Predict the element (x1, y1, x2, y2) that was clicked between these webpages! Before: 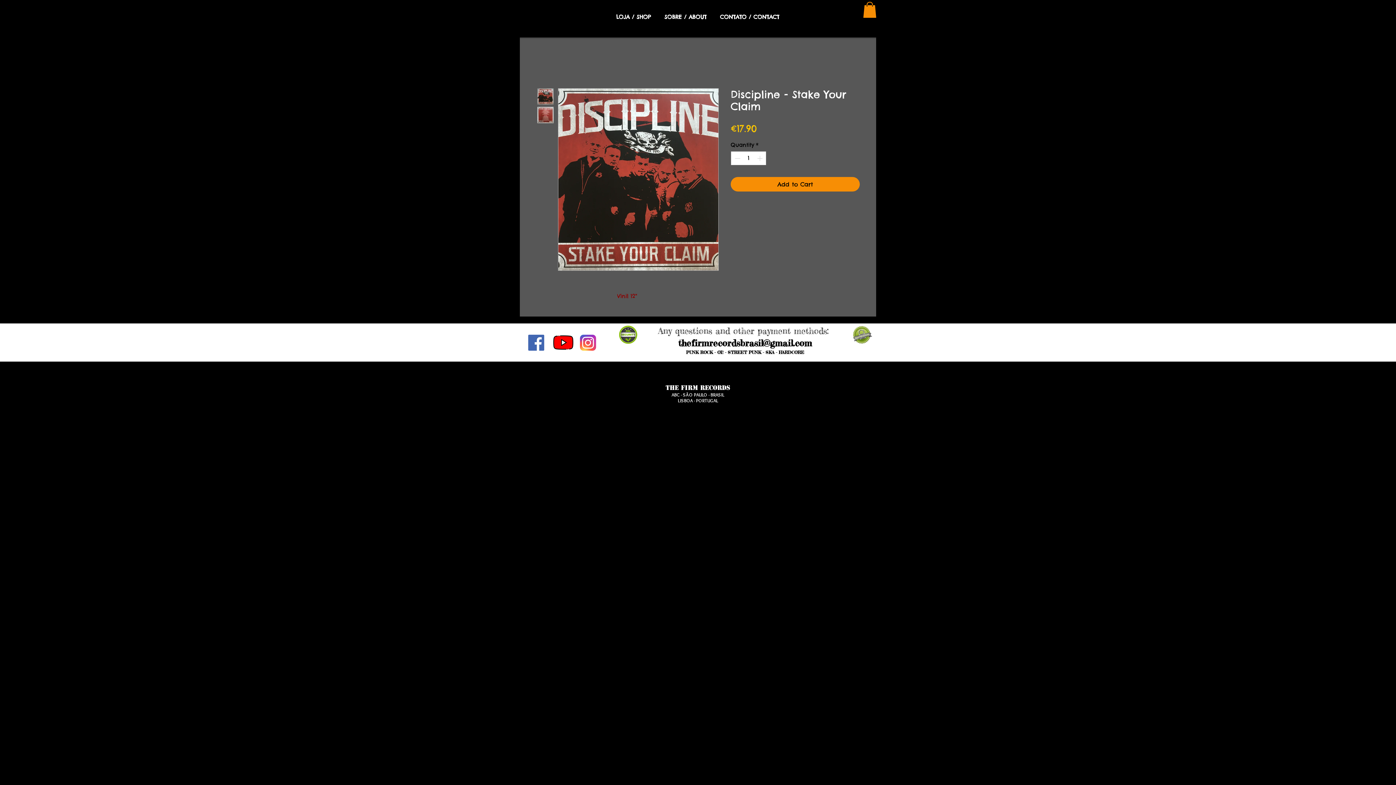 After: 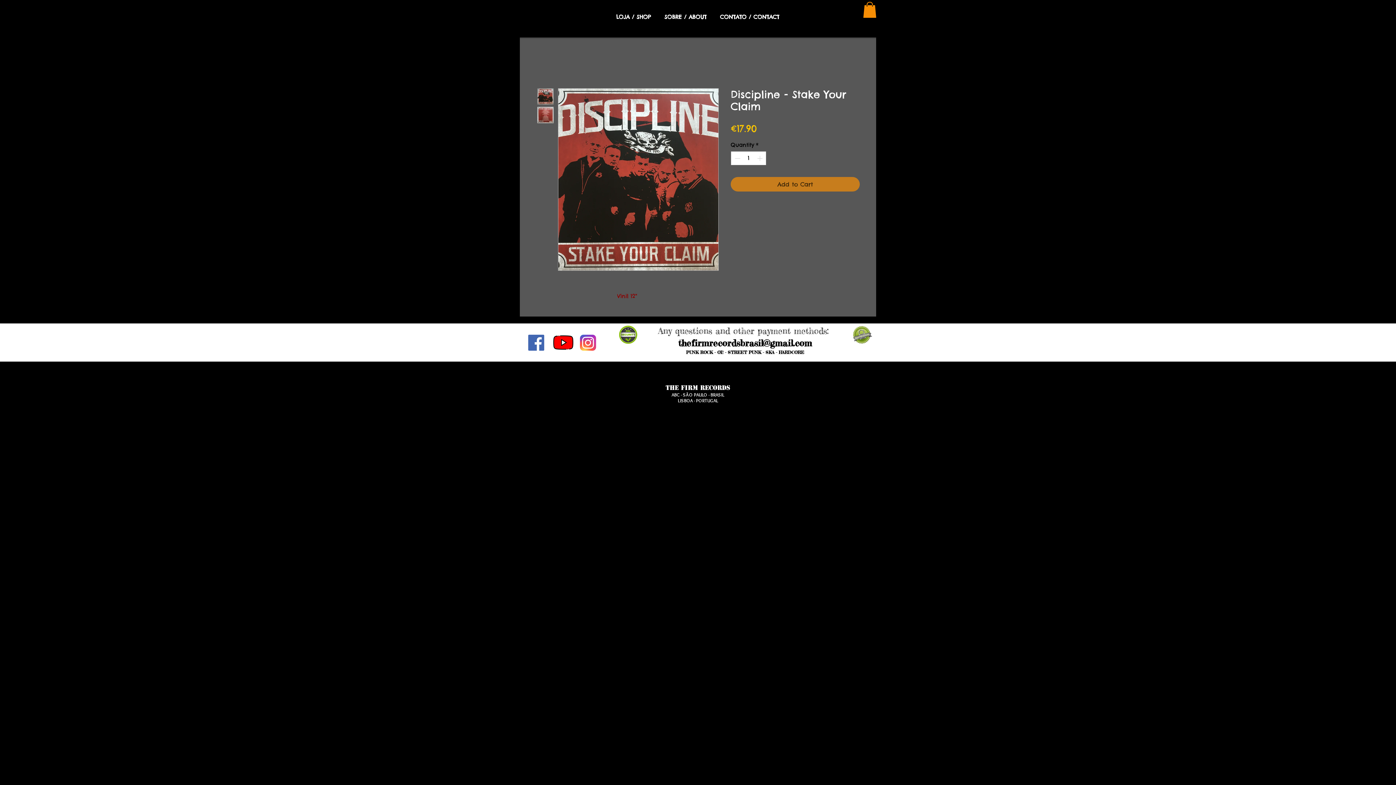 Action: bbox: (730, 176, 860, 191) label: Add to Cart